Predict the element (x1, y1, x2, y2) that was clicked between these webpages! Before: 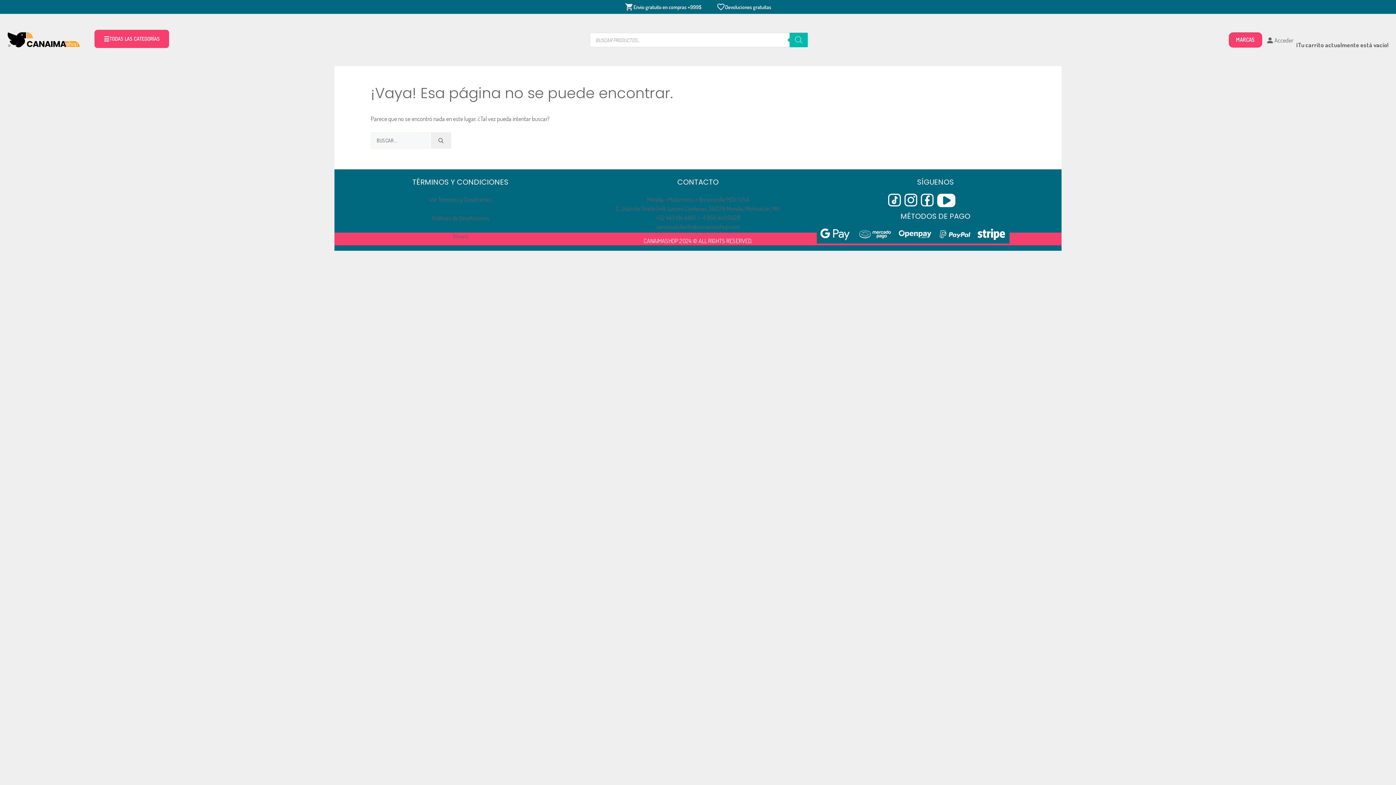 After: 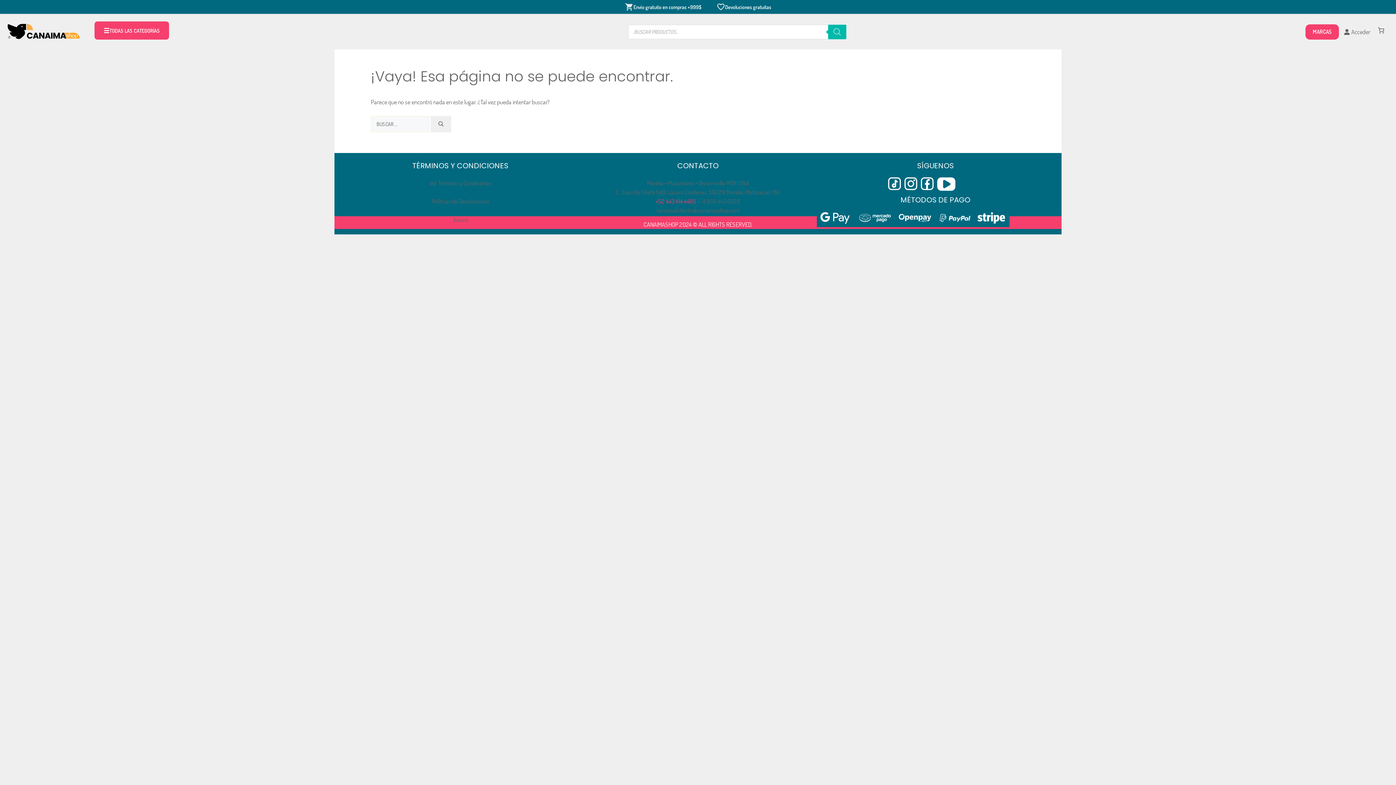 Action: label: +52 443 414 4485 bbox: (655, 213, 696, 221)